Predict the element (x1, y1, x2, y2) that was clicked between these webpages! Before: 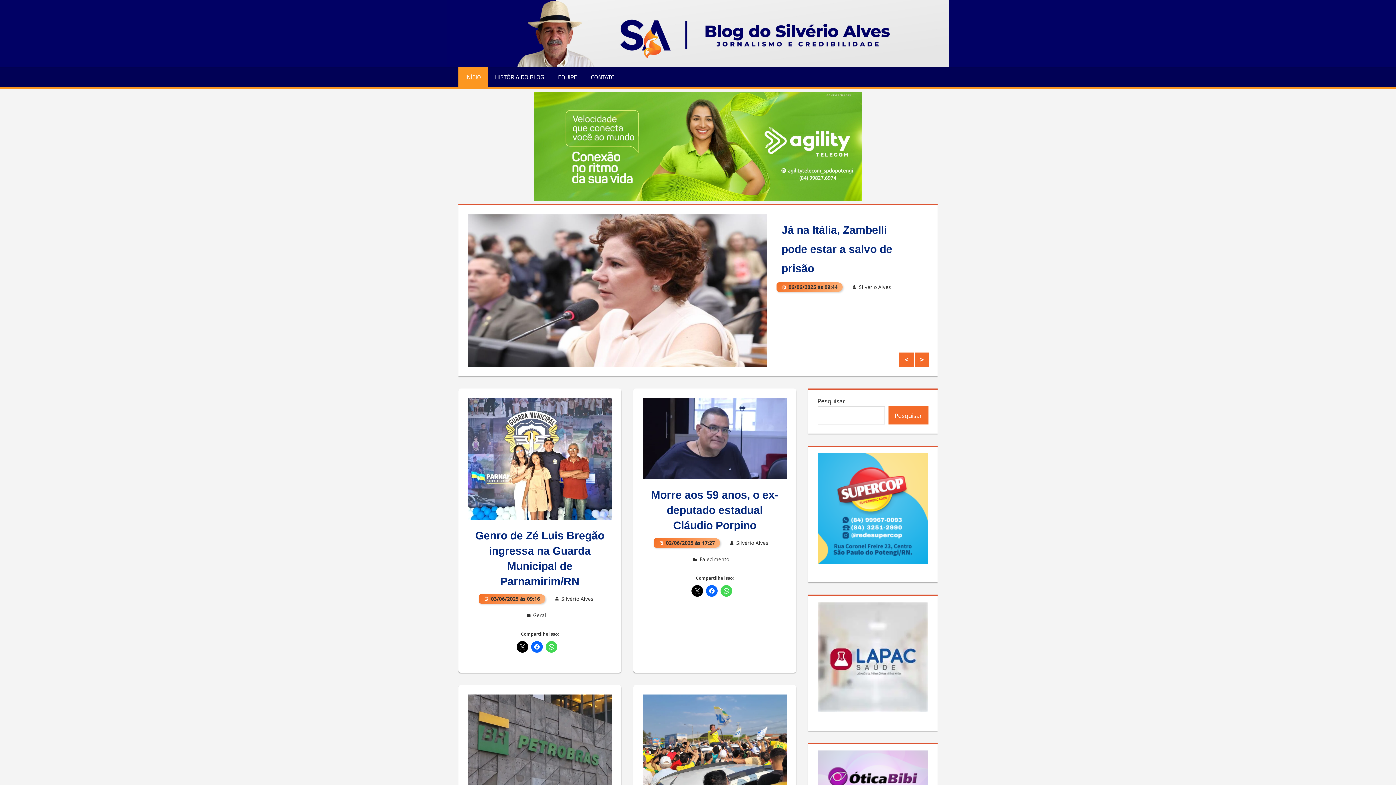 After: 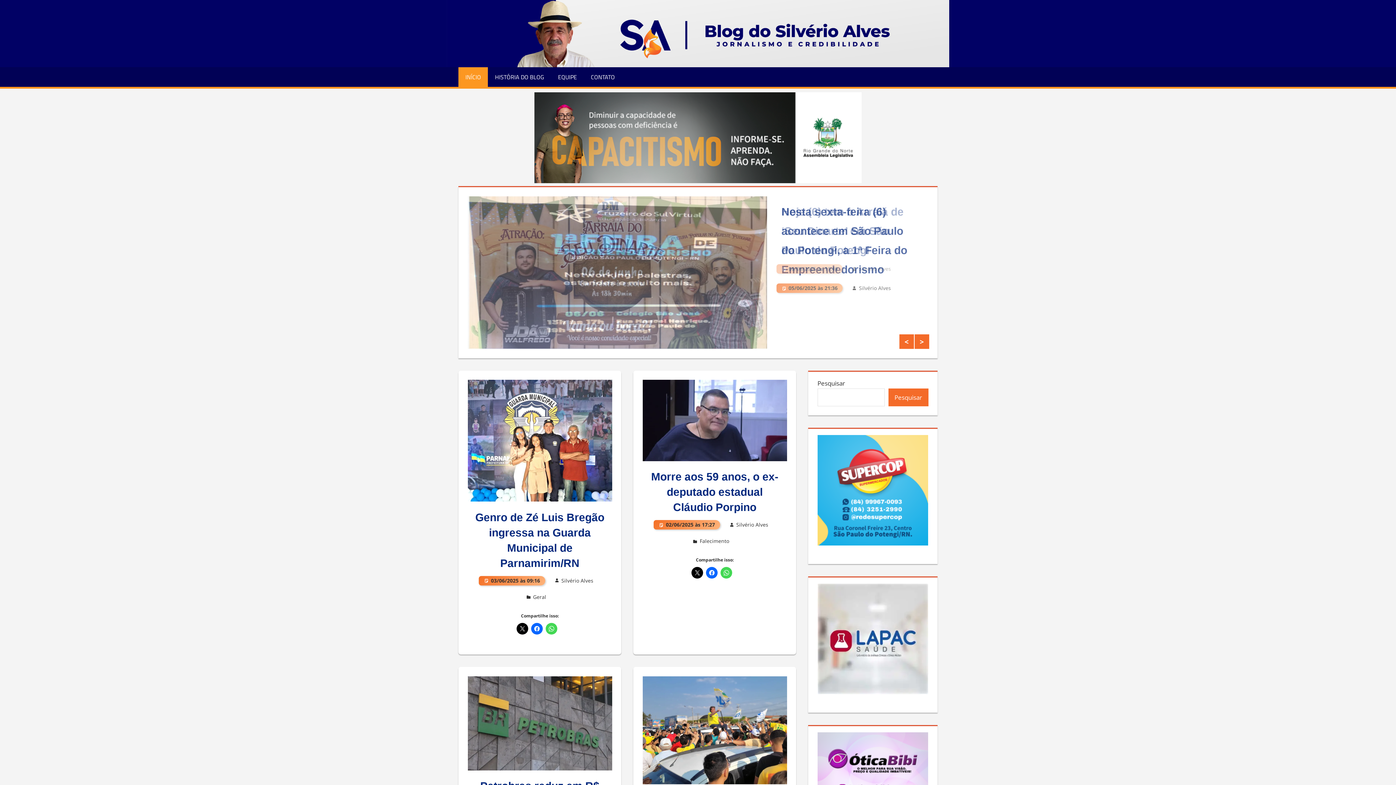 Action: bbox: (531, 641, 542, 652)